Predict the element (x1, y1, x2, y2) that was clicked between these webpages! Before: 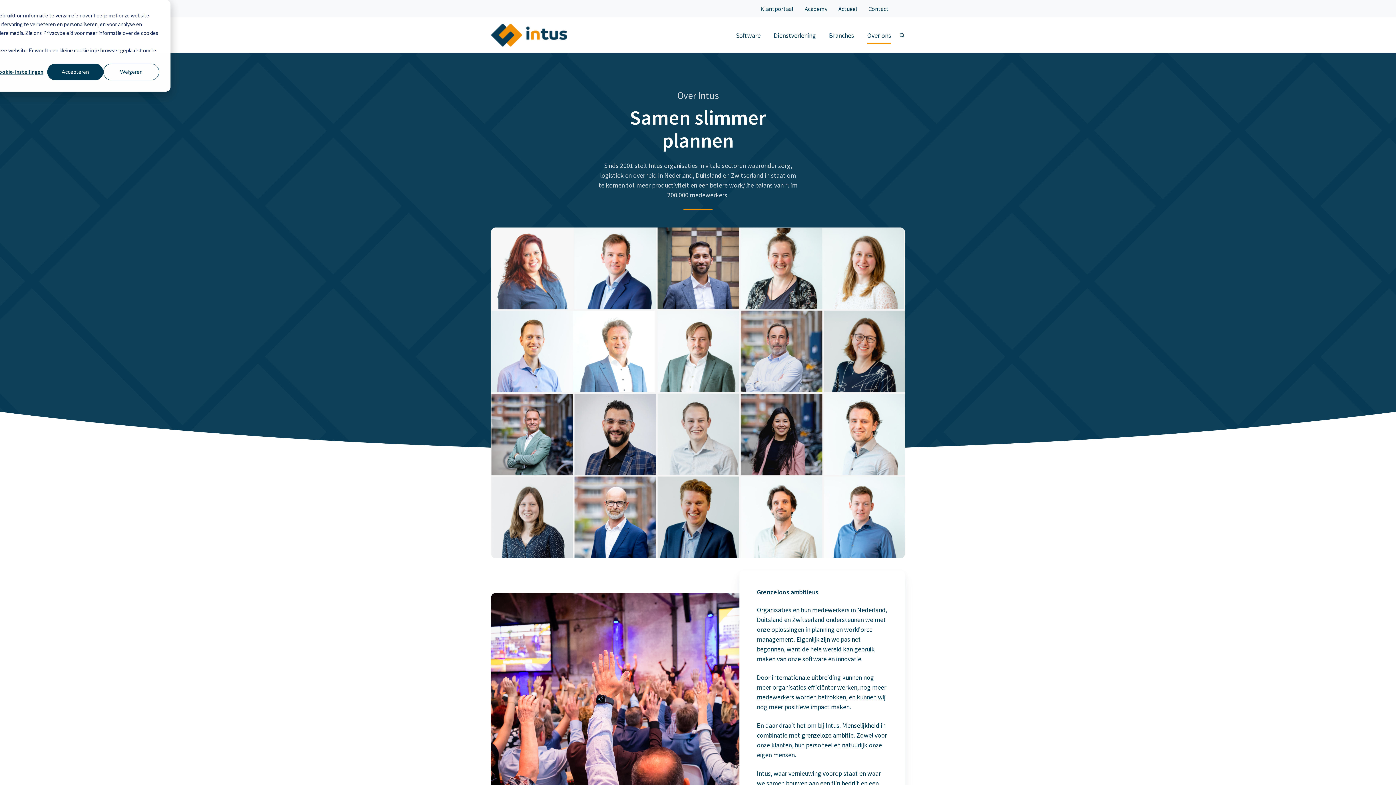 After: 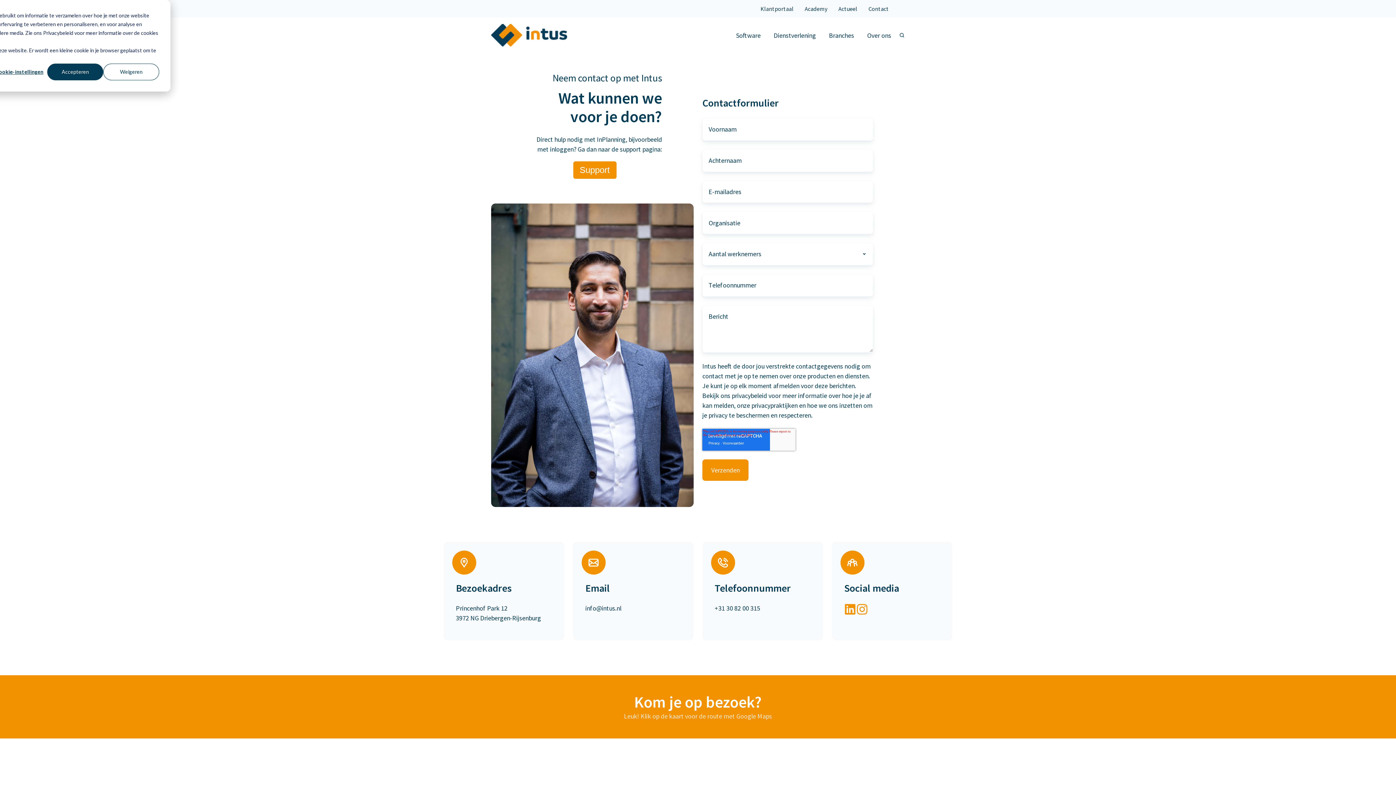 Action: bbox: (868, 5, 889, 12) label: Contact